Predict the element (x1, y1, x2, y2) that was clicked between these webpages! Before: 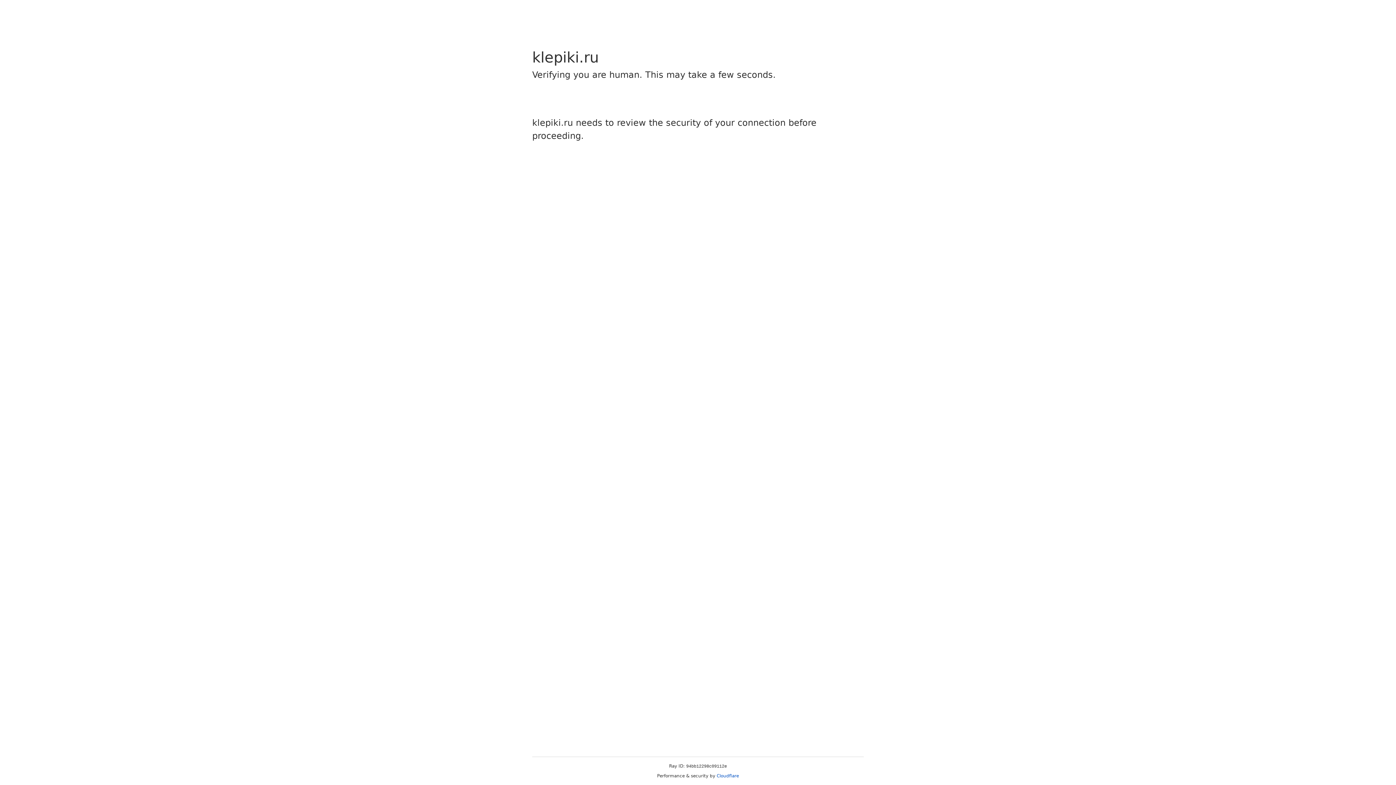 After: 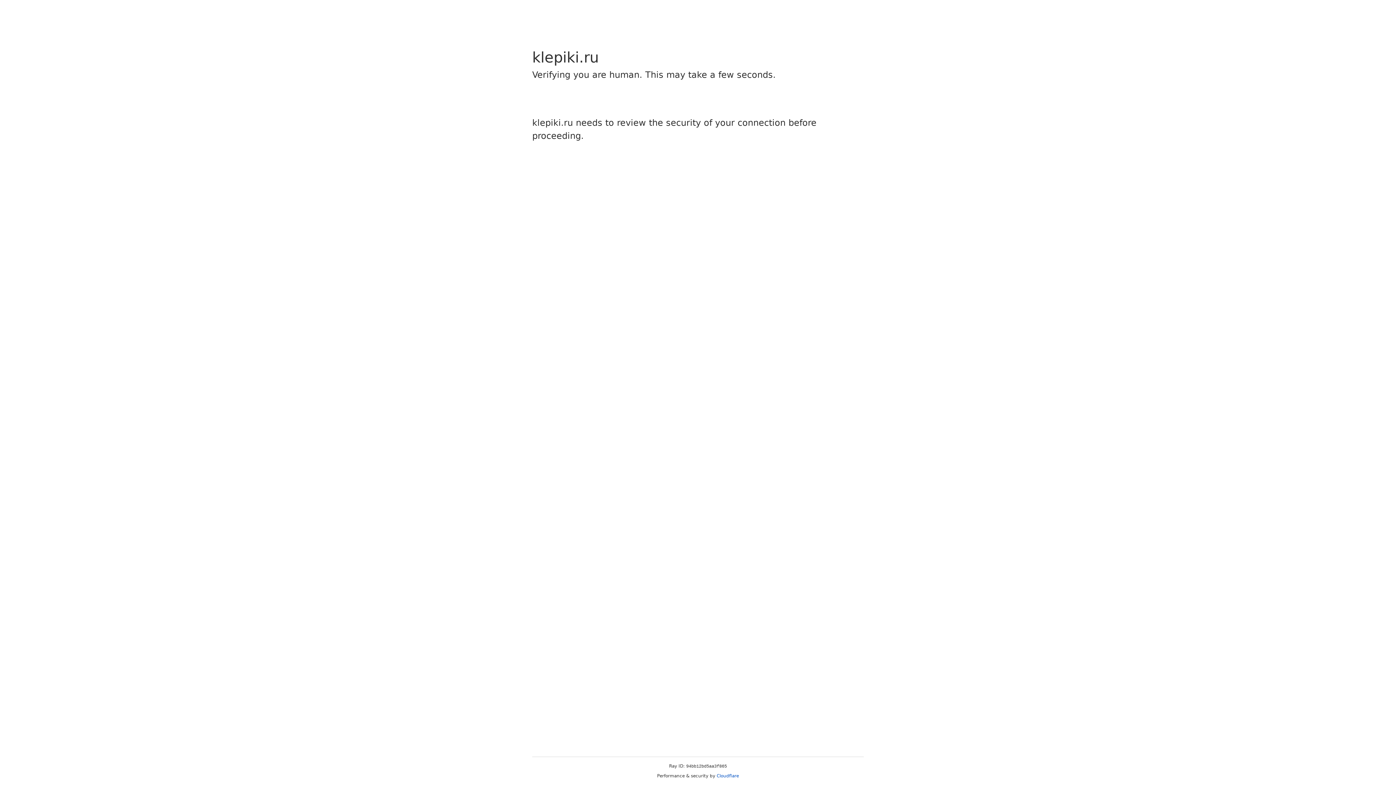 Action: label: Cloudflare bbox: (716, 773, 739, 778)